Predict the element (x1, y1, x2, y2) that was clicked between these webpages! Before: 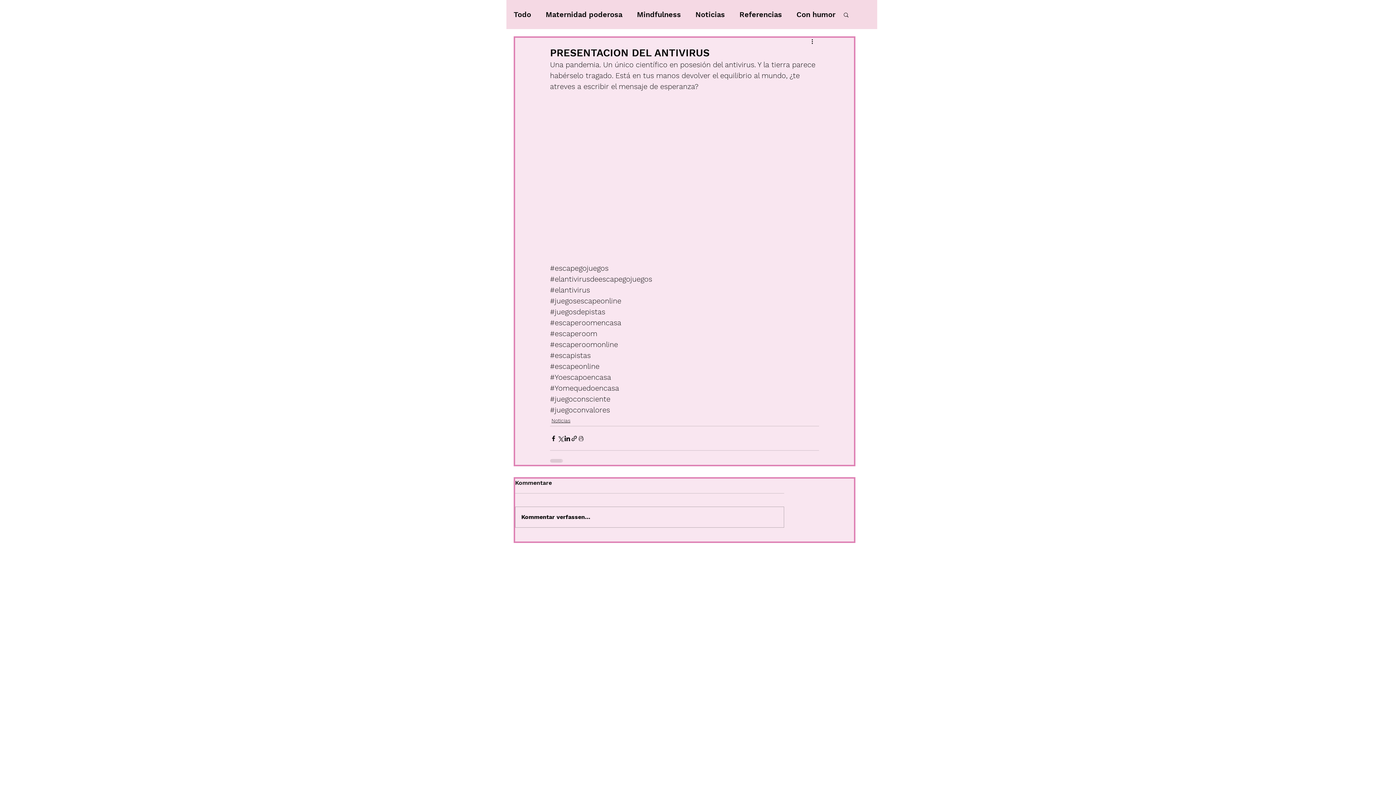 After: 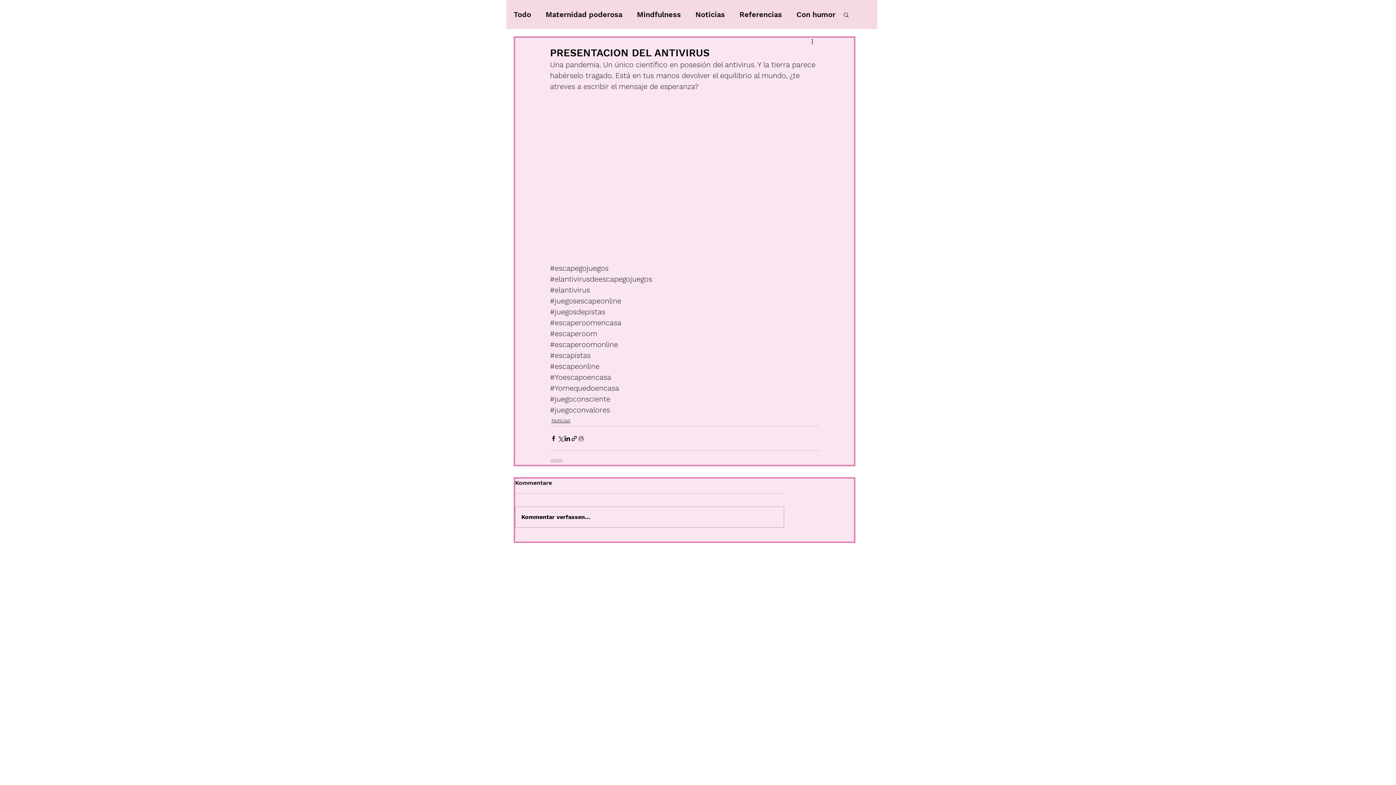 Action: bbox: (550, 340, 618, 349) label: #escaperoomonline